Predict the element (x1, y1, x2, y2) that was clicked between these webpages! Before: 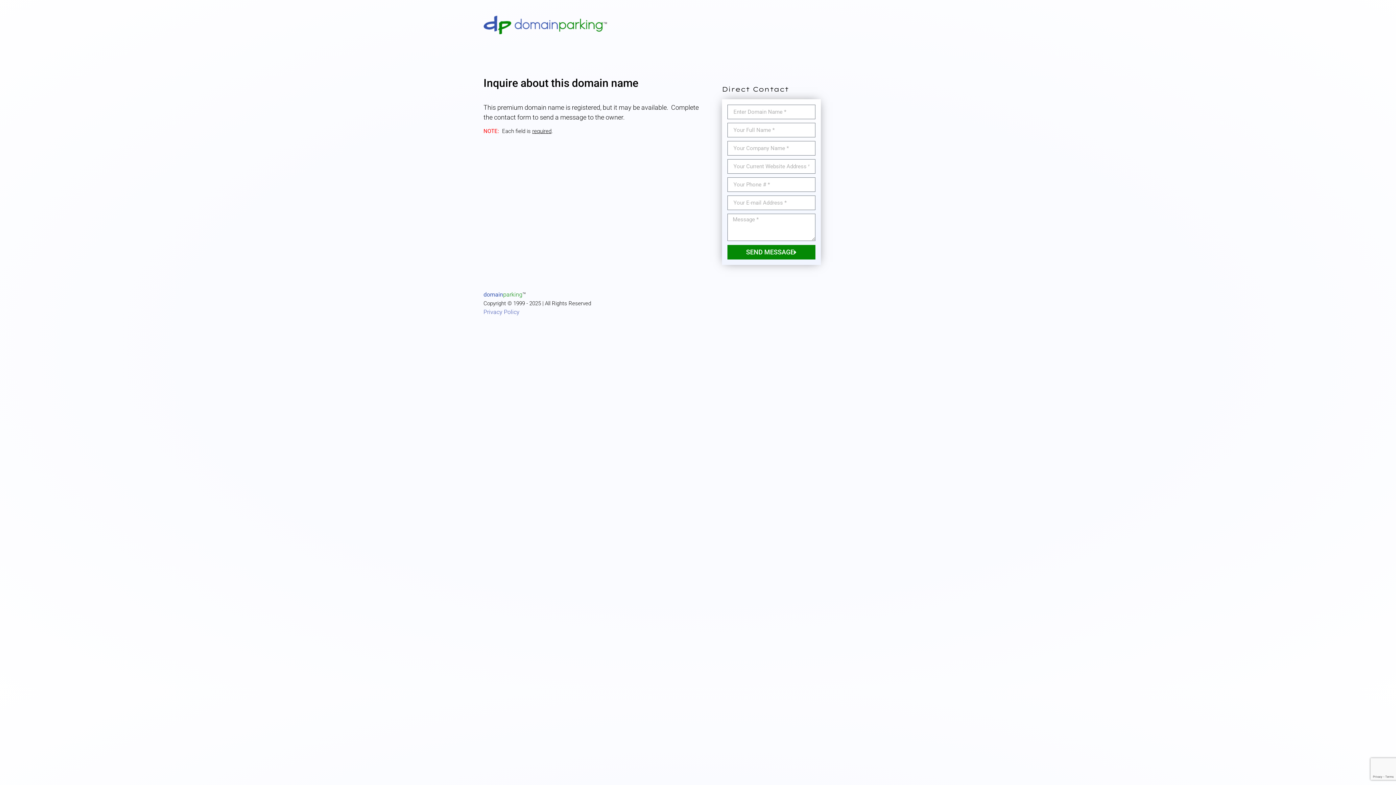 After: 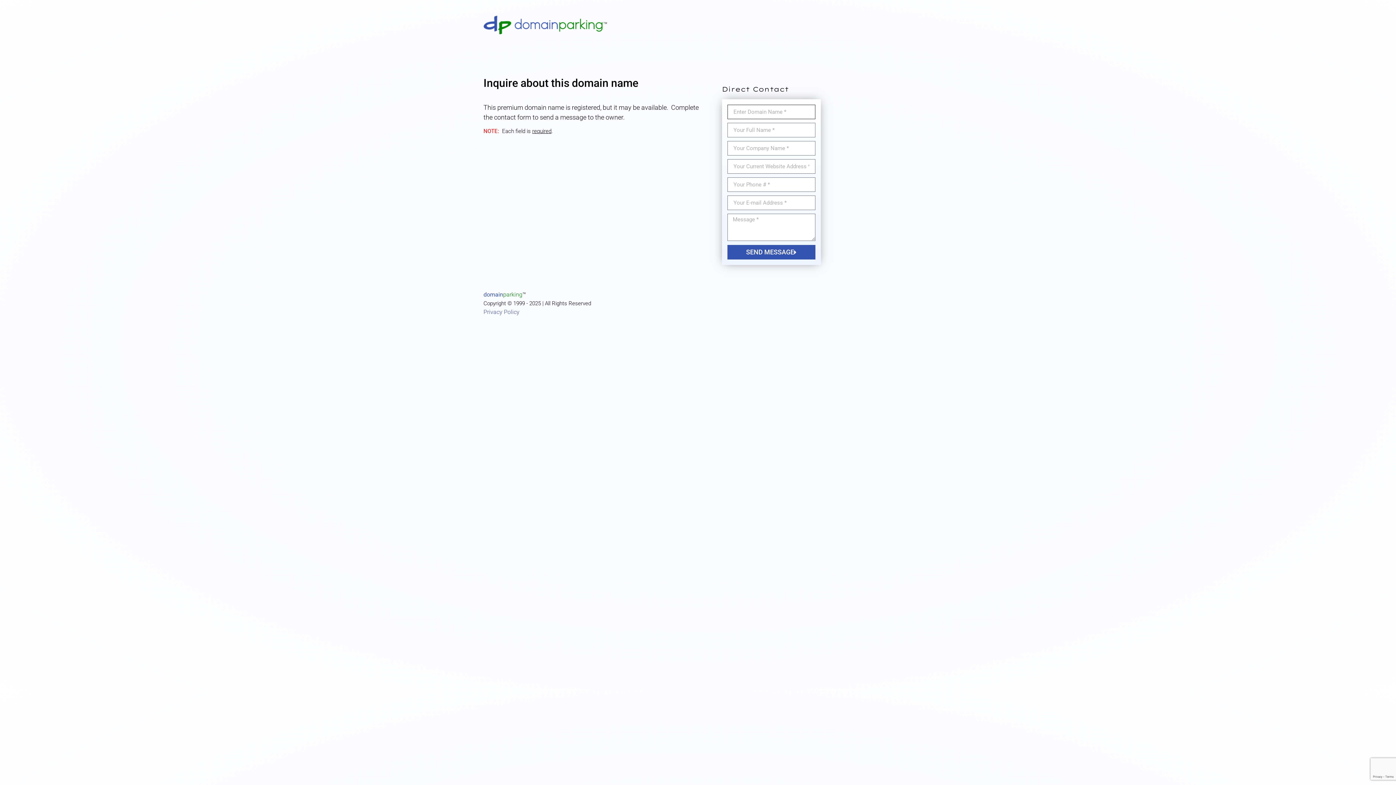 Action: bbox: (727, 245, 815, 259) label: SEND MESSAGE